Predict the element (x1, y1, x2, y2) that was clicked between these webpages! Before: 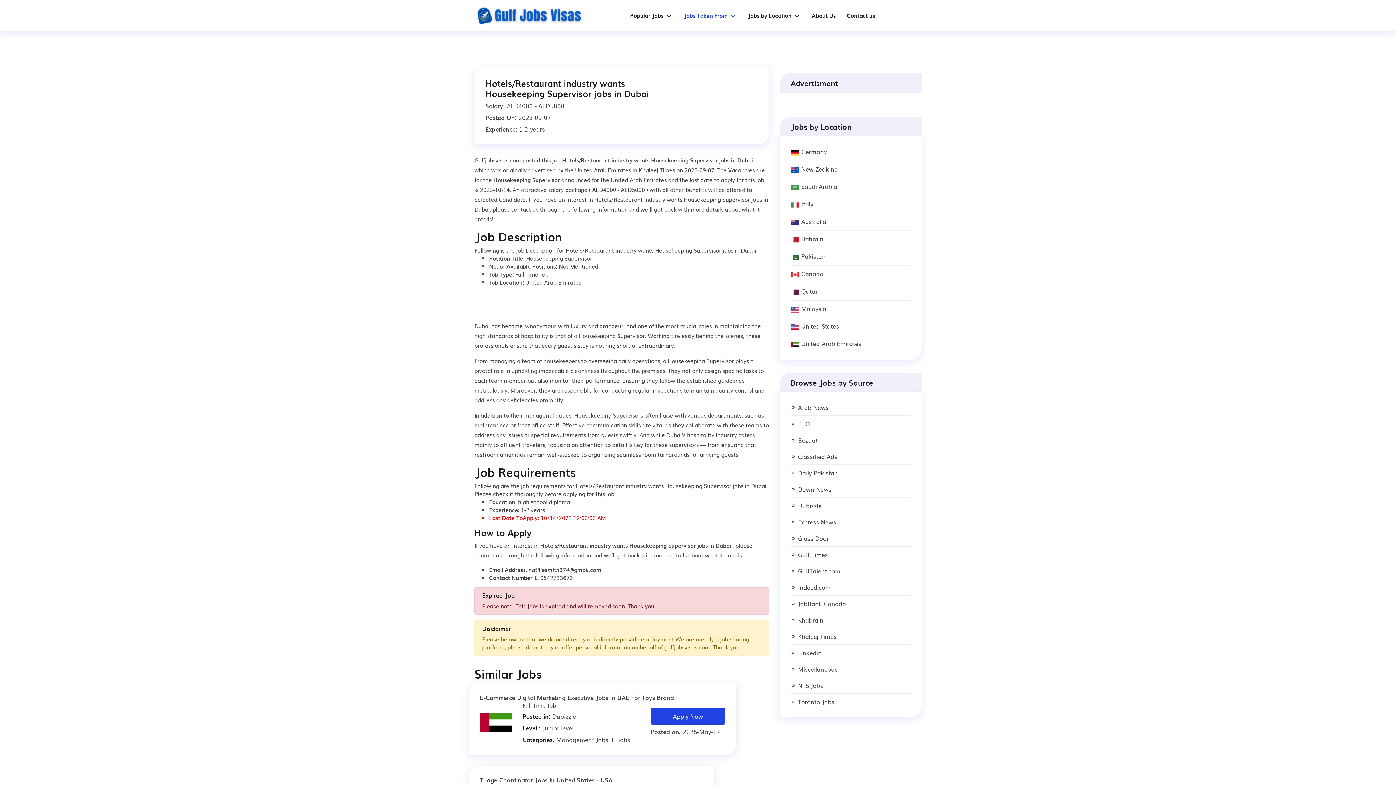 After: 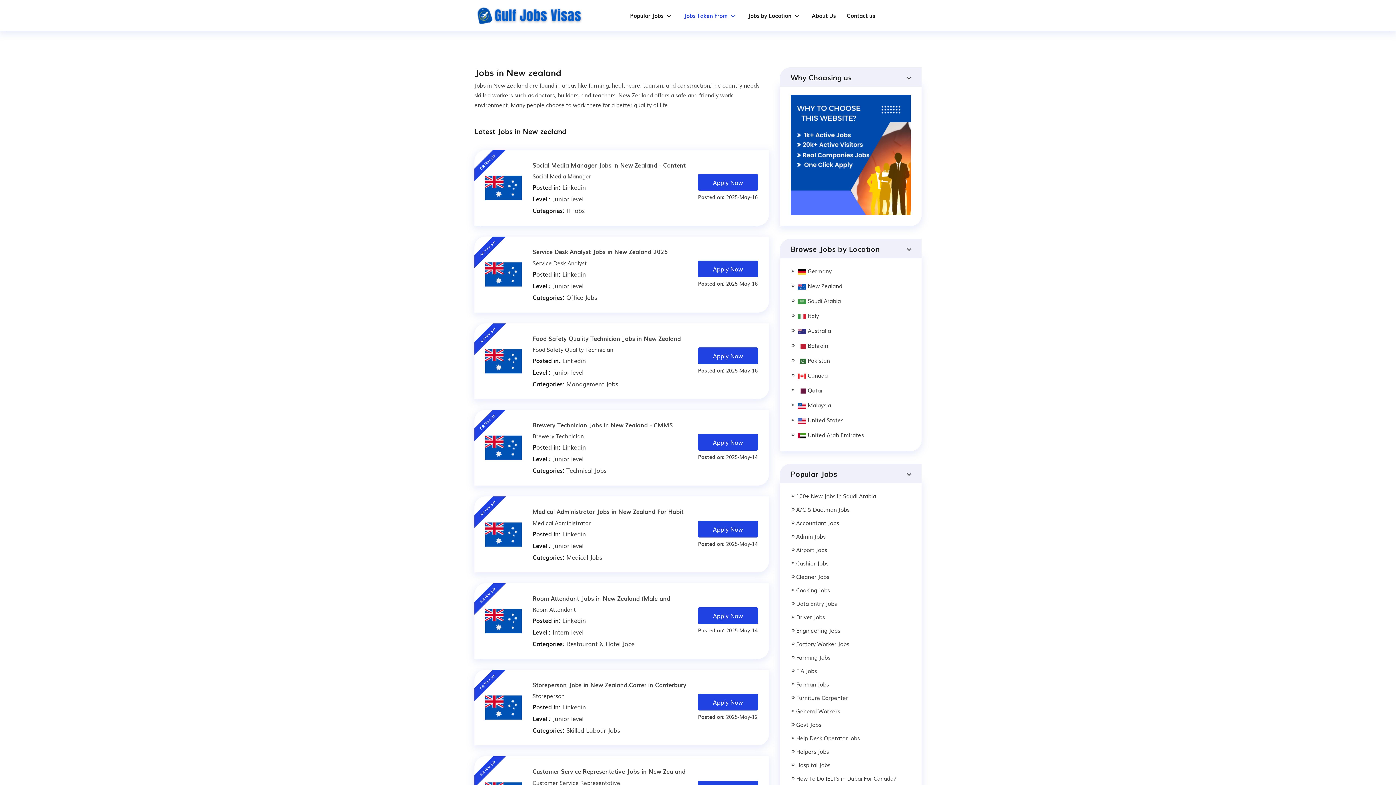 Action: label:  New Zealand bbox: (790, 255, 838, 264)